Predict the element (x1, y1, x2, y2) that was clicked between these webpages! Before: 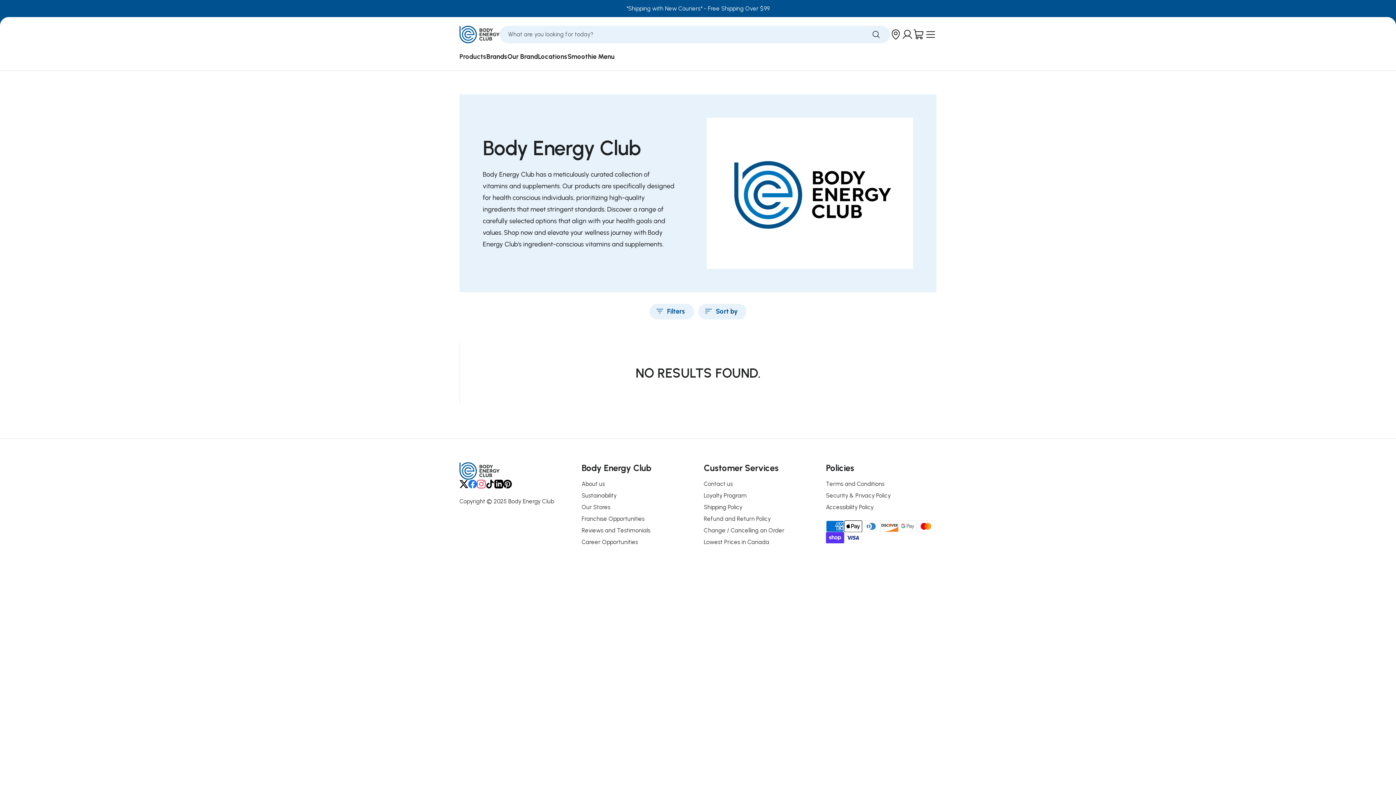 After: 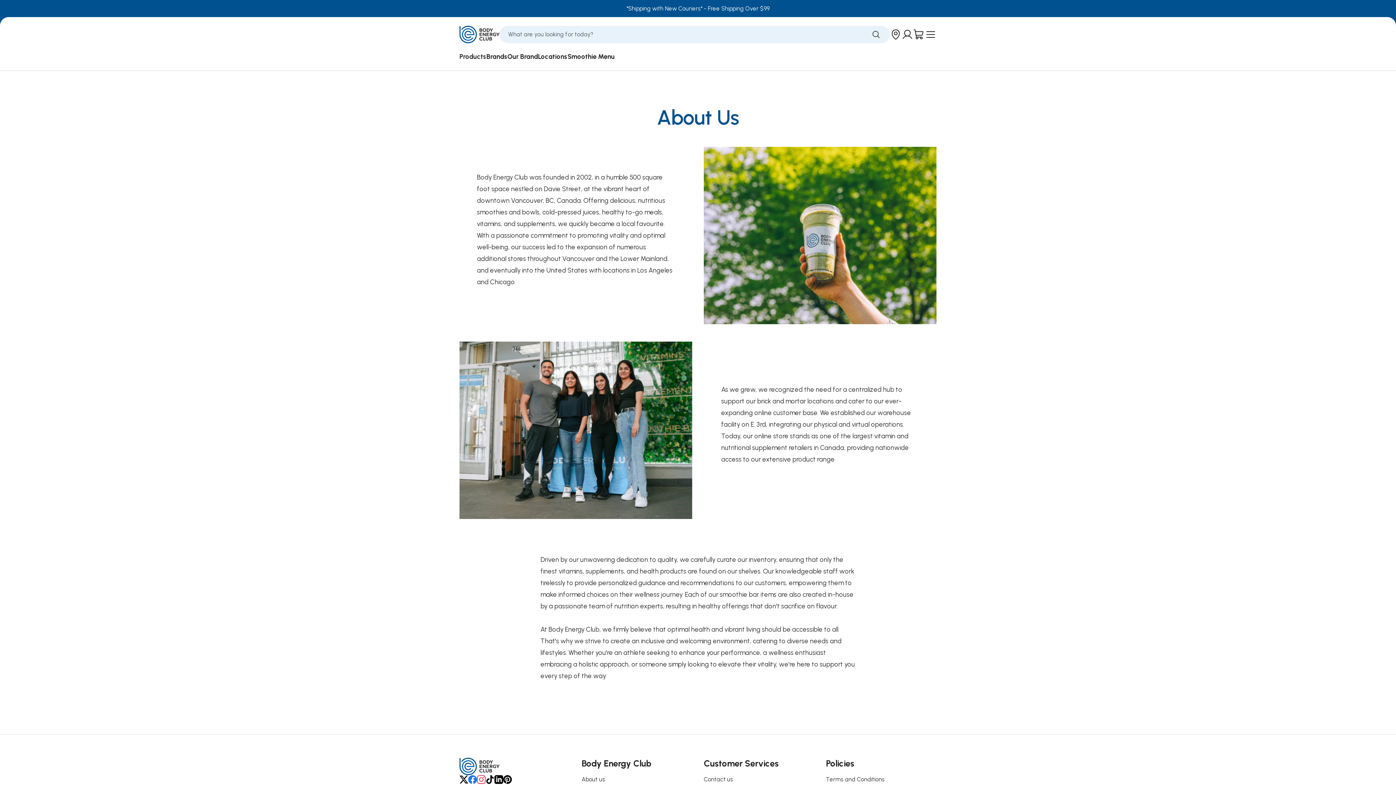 Action: bbox: (581, 480, 605, 487) label: About us